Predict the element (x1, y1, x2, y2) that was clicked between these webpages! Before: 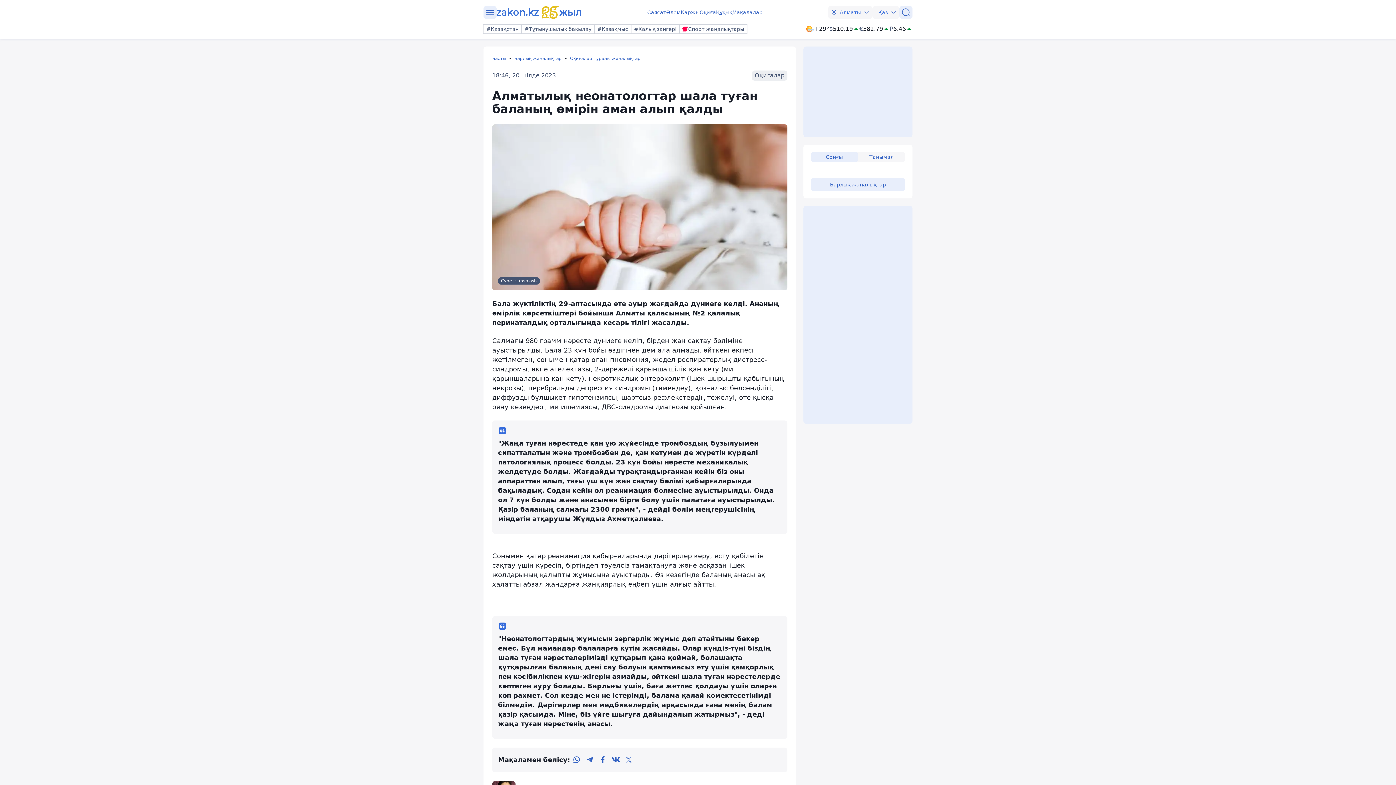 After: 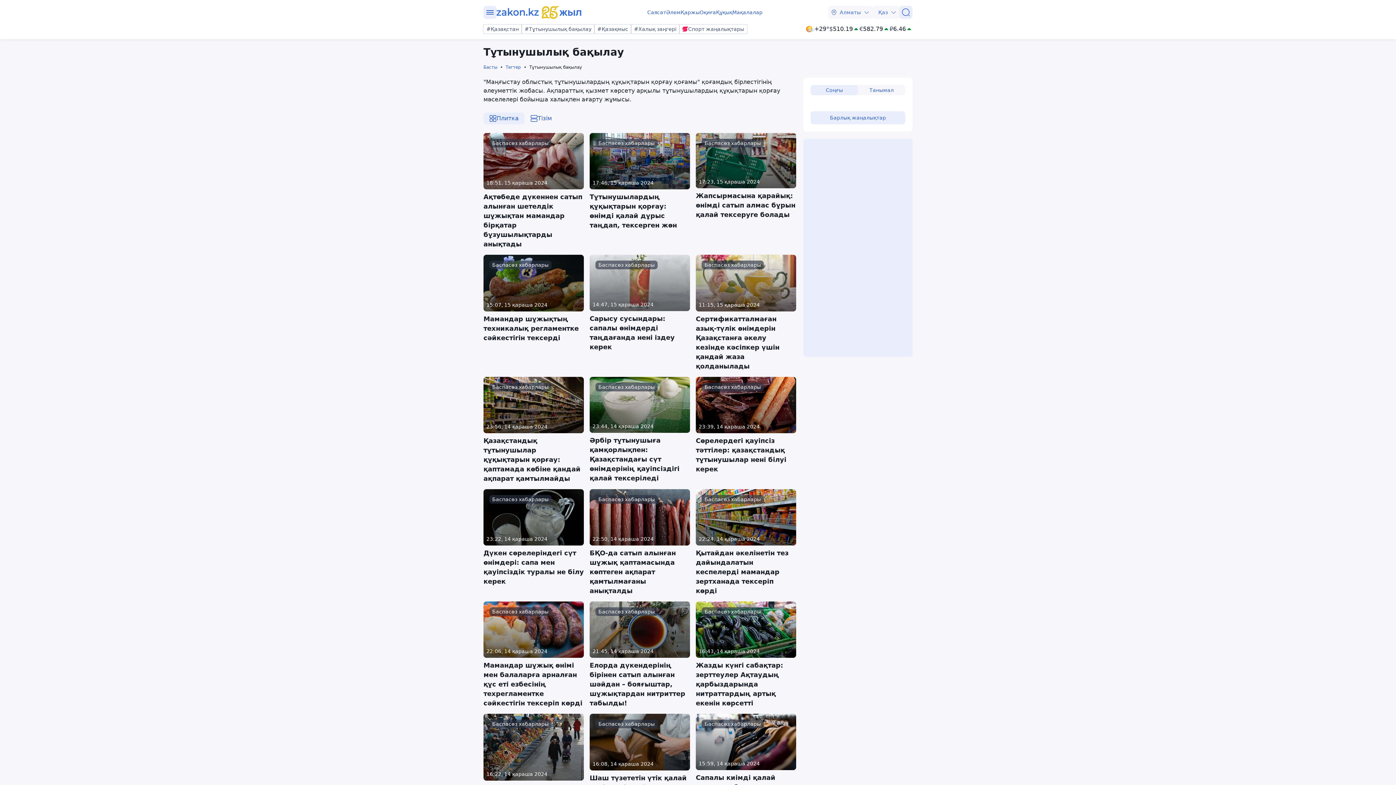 Action: label: #Тұтынушылық бақылау bbox: (521, 24, 594, 33)